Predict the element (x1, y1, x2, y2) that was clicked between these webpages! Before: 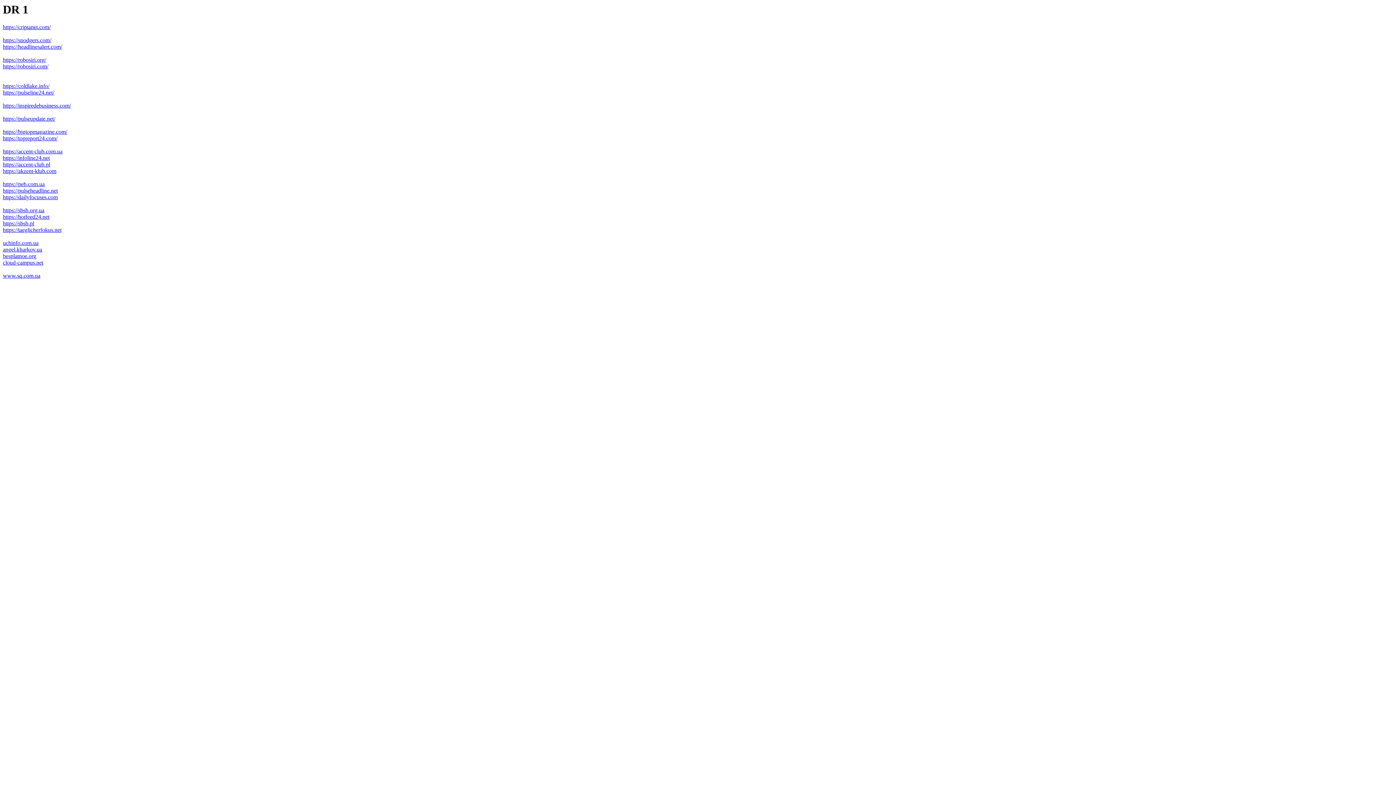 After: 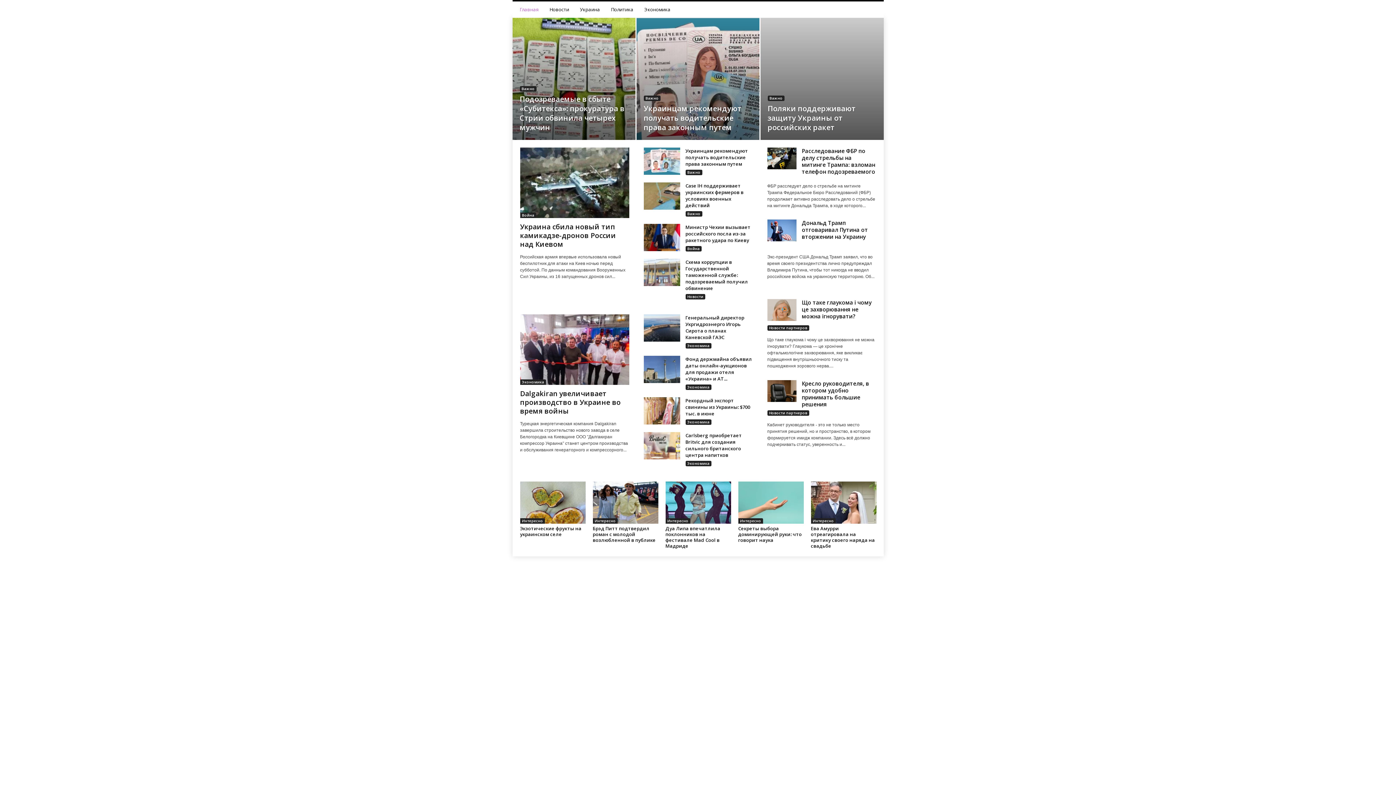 Action: label: https://pulseline24.net/ bbox: (2, 89, 54, 95)